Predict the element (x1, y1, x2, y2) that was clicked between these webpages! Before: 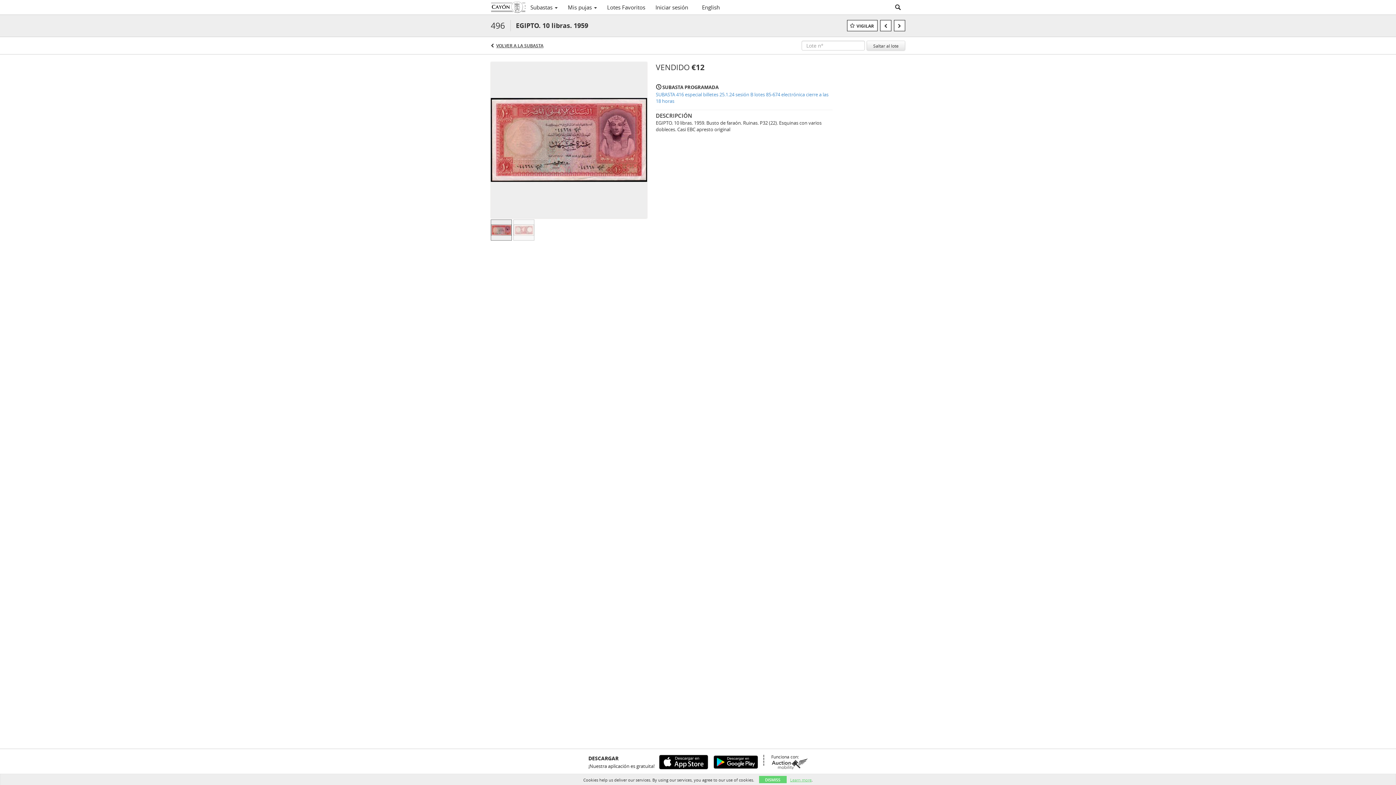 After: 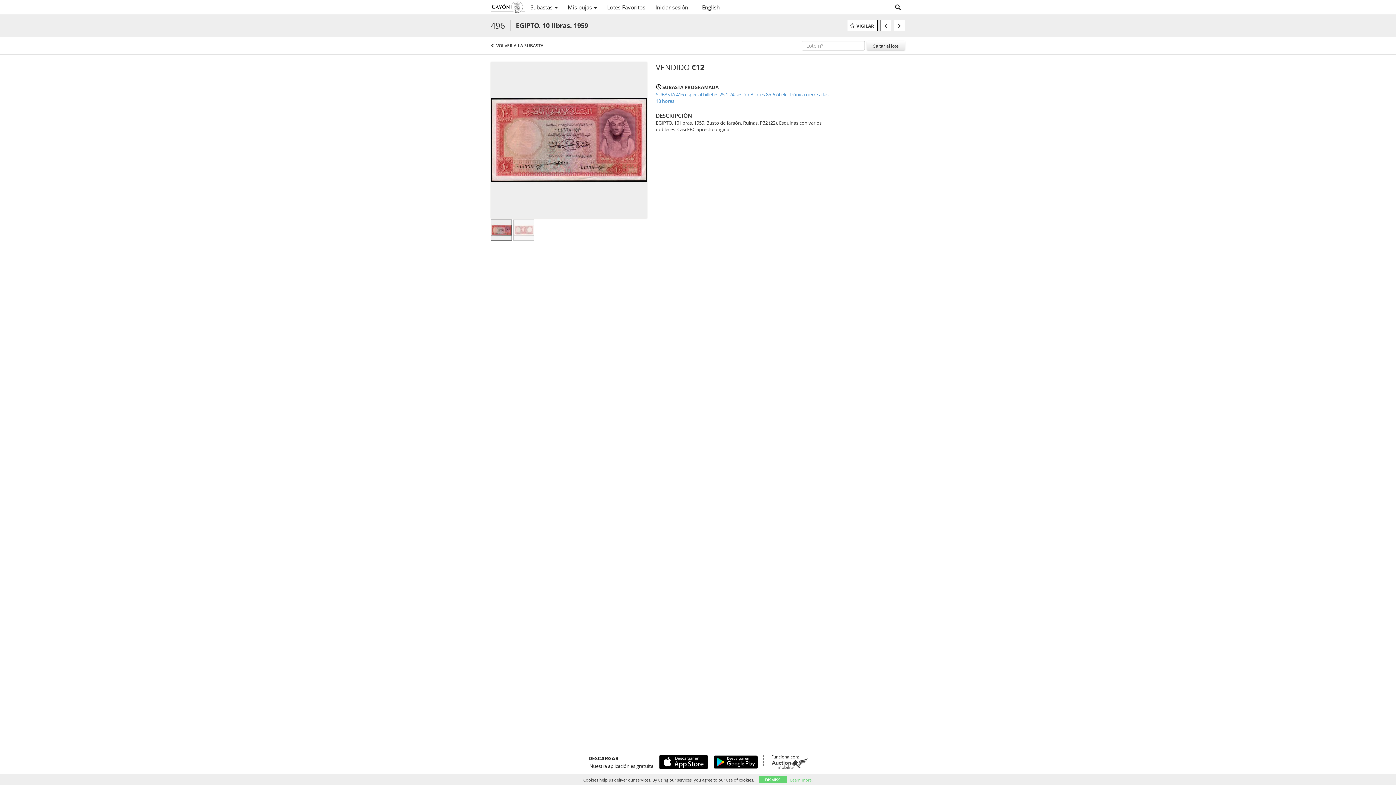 Action: bbox: (709, 755, 758, 769)